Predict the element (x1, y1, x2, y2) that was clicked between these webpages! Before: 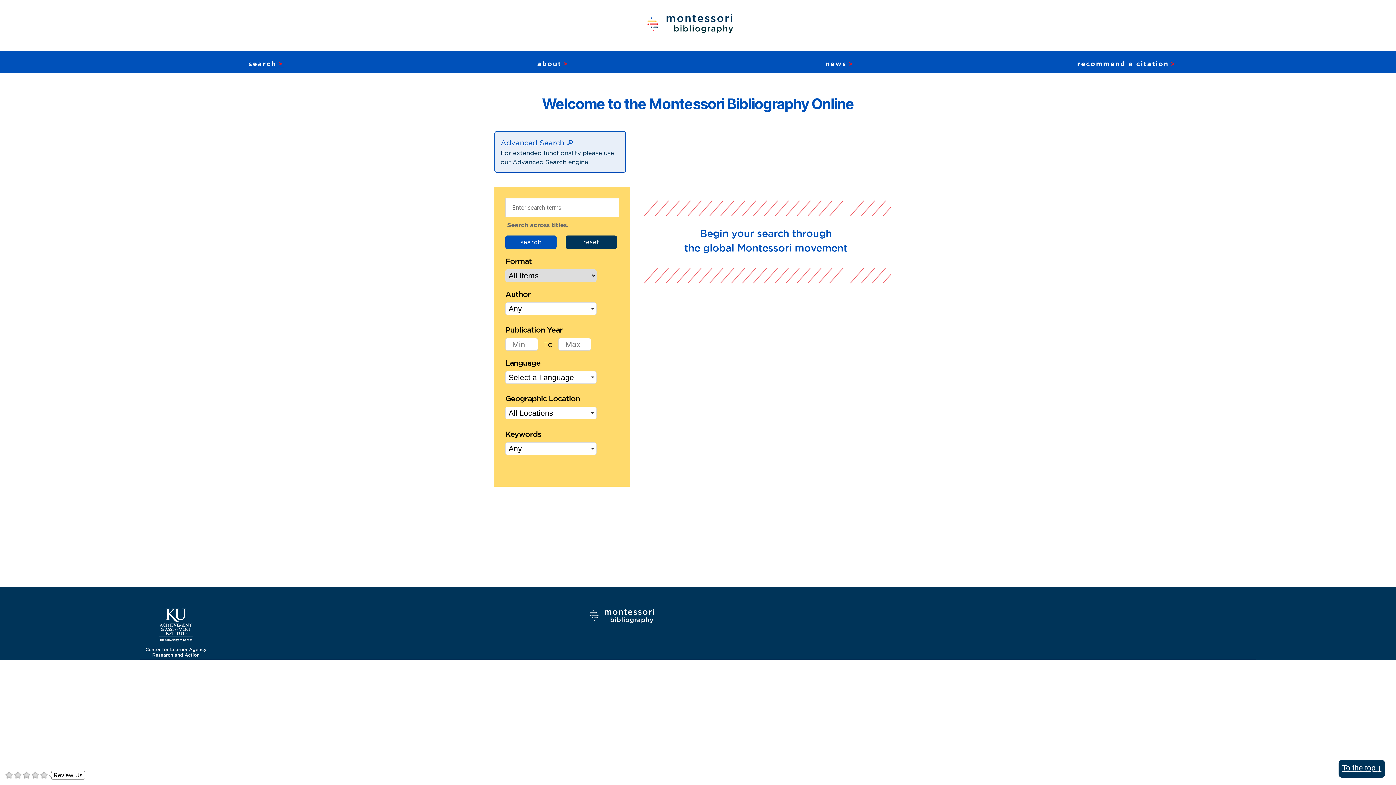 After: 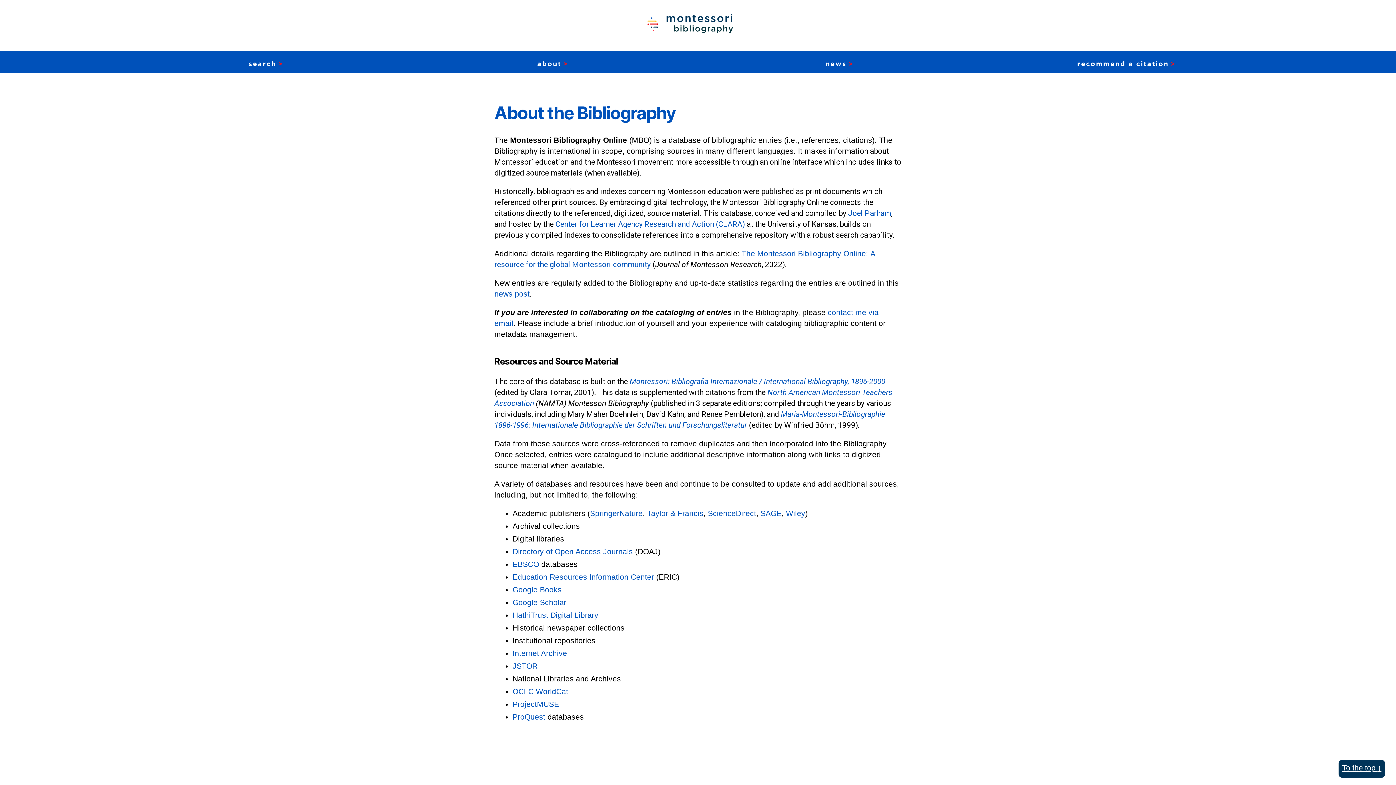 Action: label: about bbox: (537, 60, 568, 67)